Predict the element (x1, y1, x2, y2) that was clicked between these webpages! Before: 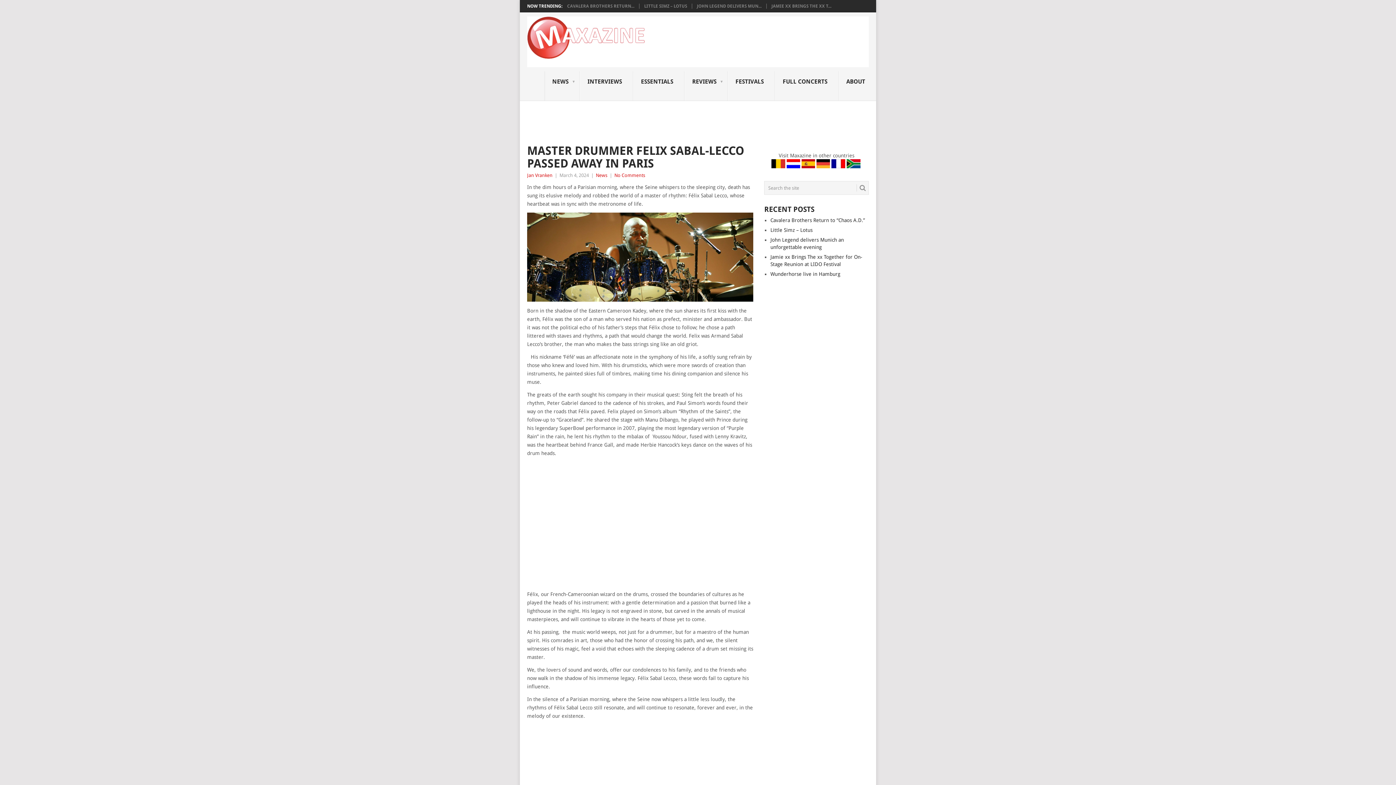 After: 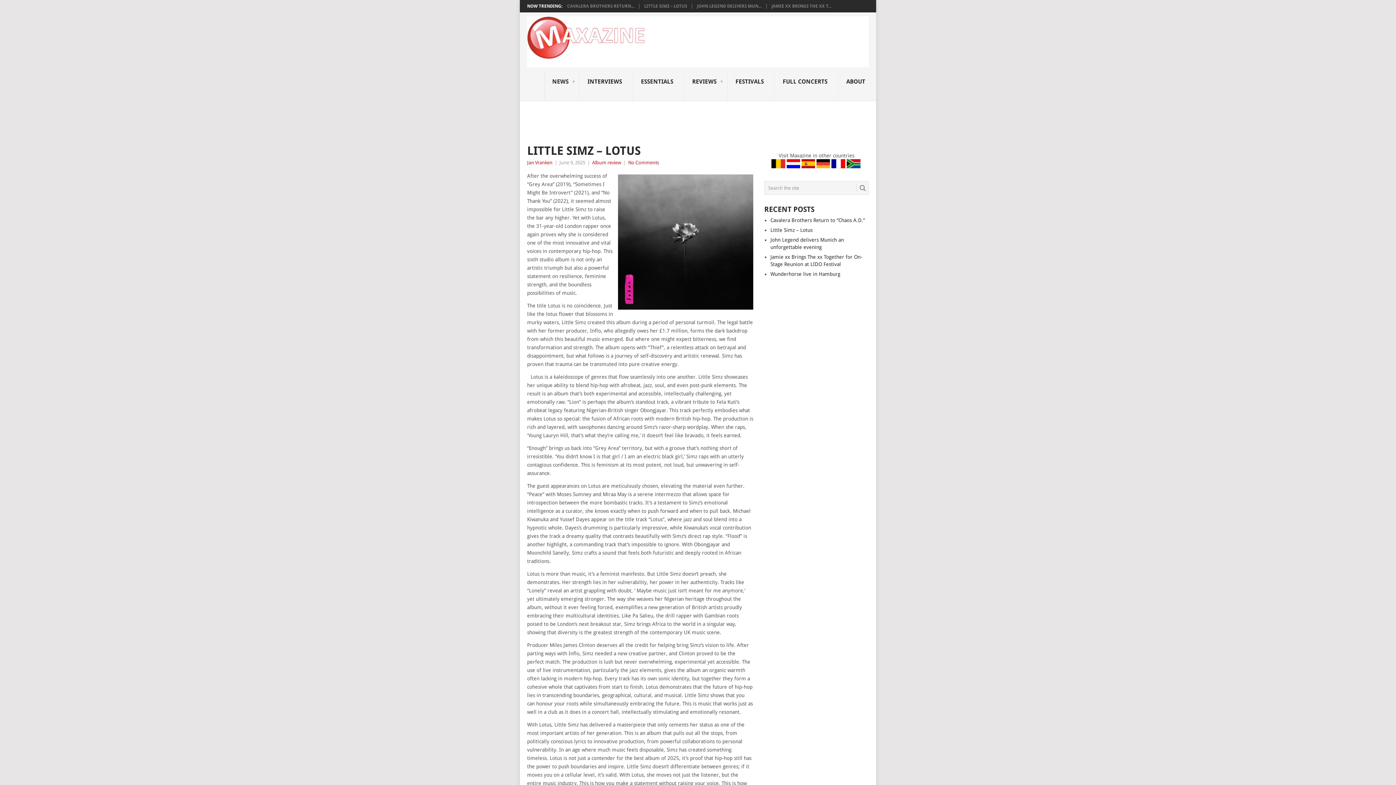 Action: label: LITTLE SIMZ – LOTUS bbox: (644, 3, 687, 8)